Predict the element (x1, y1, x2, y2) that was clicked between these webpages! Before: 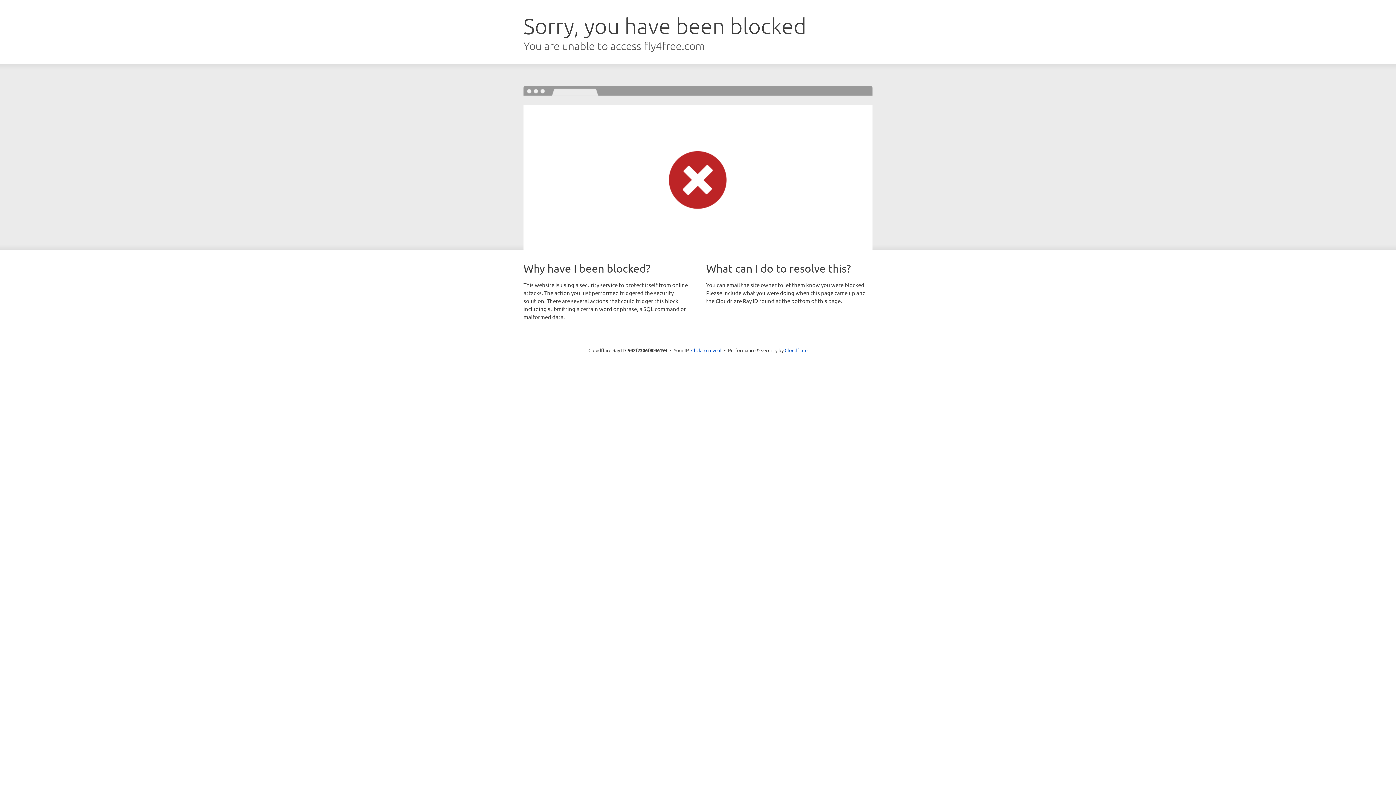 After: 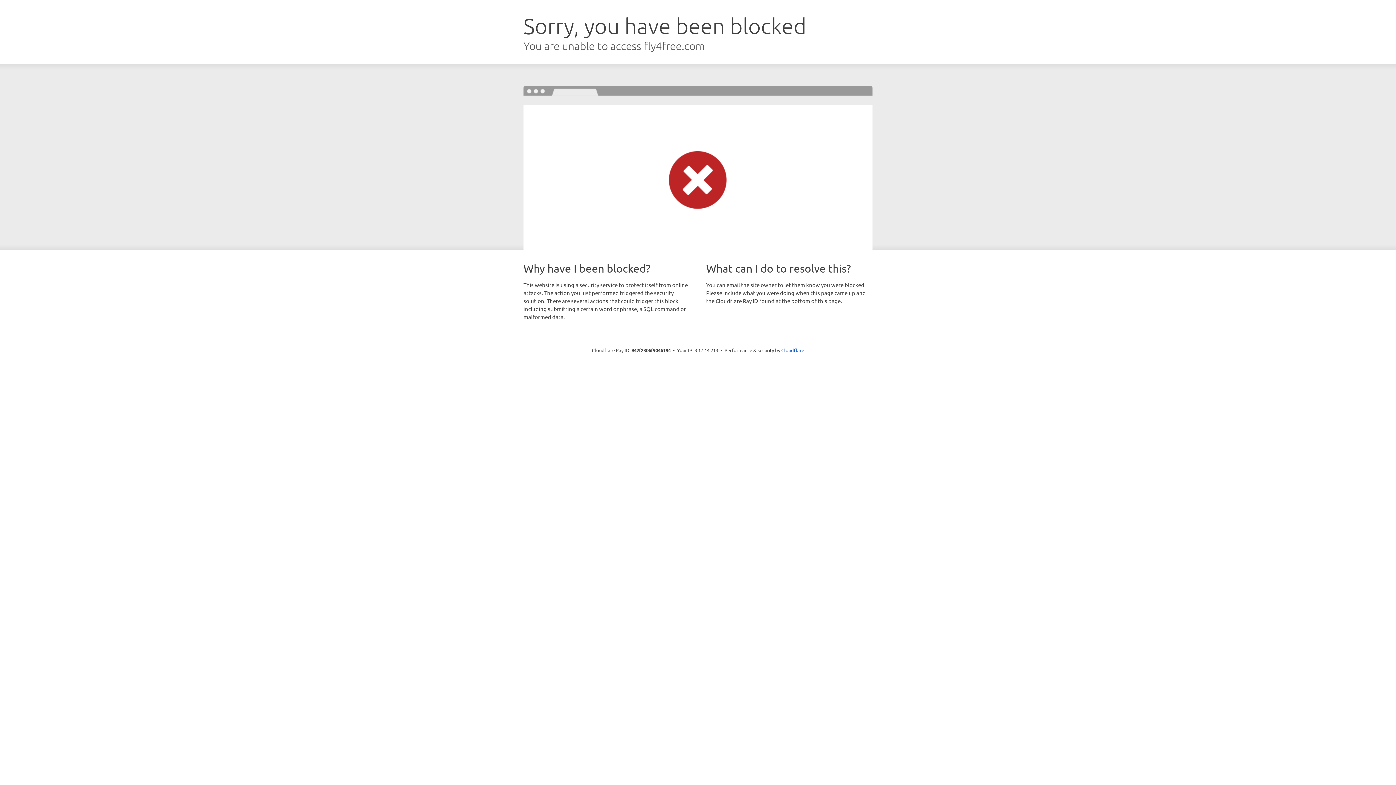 Action: bbox: (691, 346, 721, 353) label: Click to reveal